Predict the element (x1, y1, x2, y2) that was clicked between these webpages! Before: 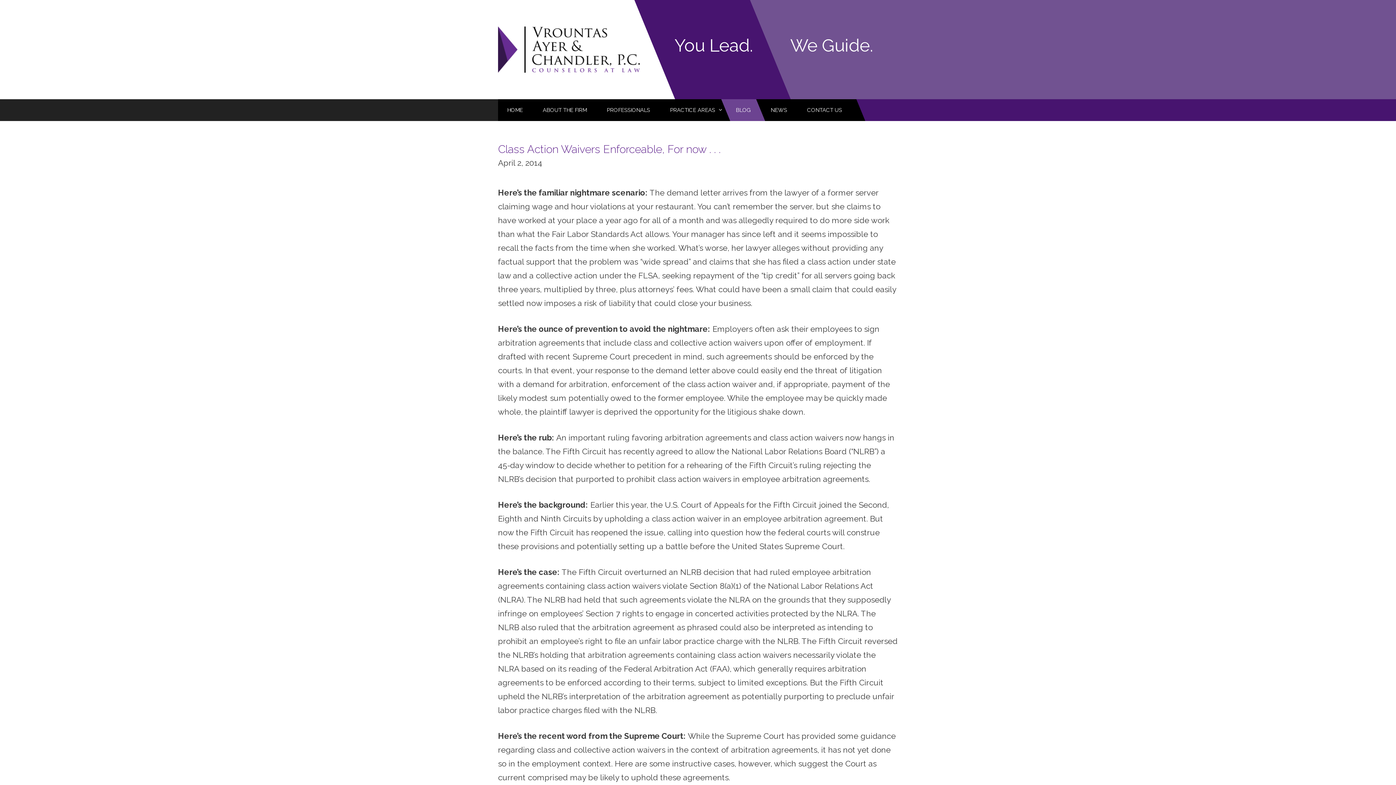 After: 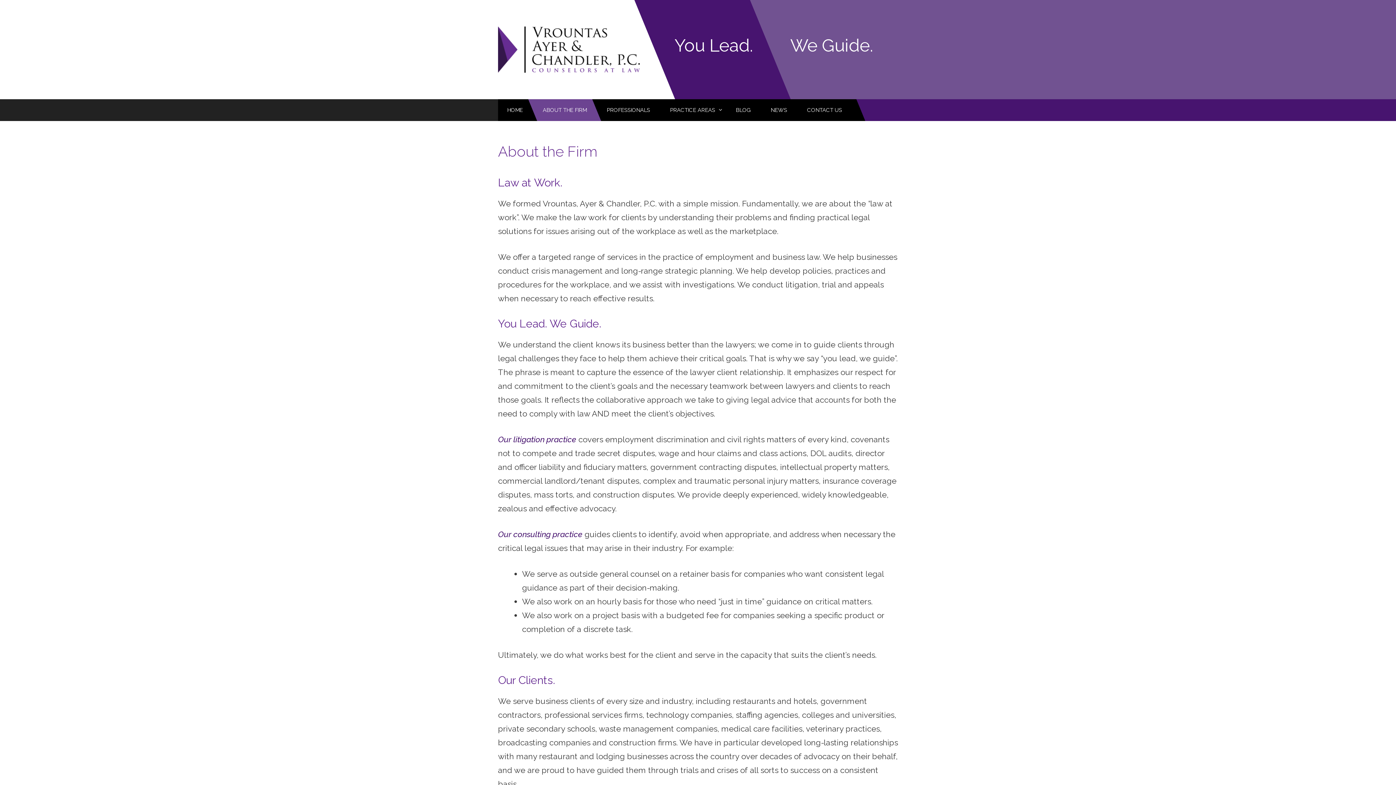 Action: label: ABOUT THE FIRM bbox: (528, 99, 601, 121)